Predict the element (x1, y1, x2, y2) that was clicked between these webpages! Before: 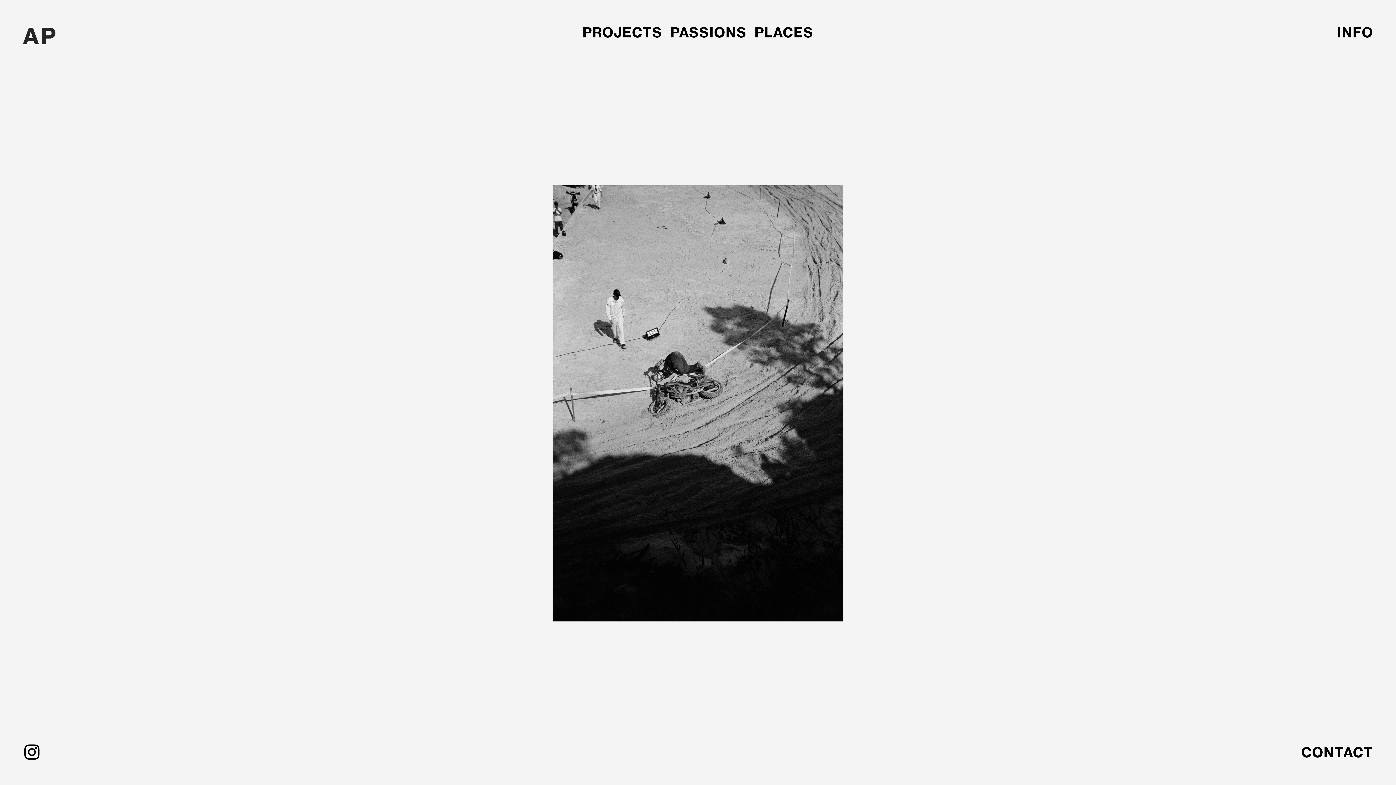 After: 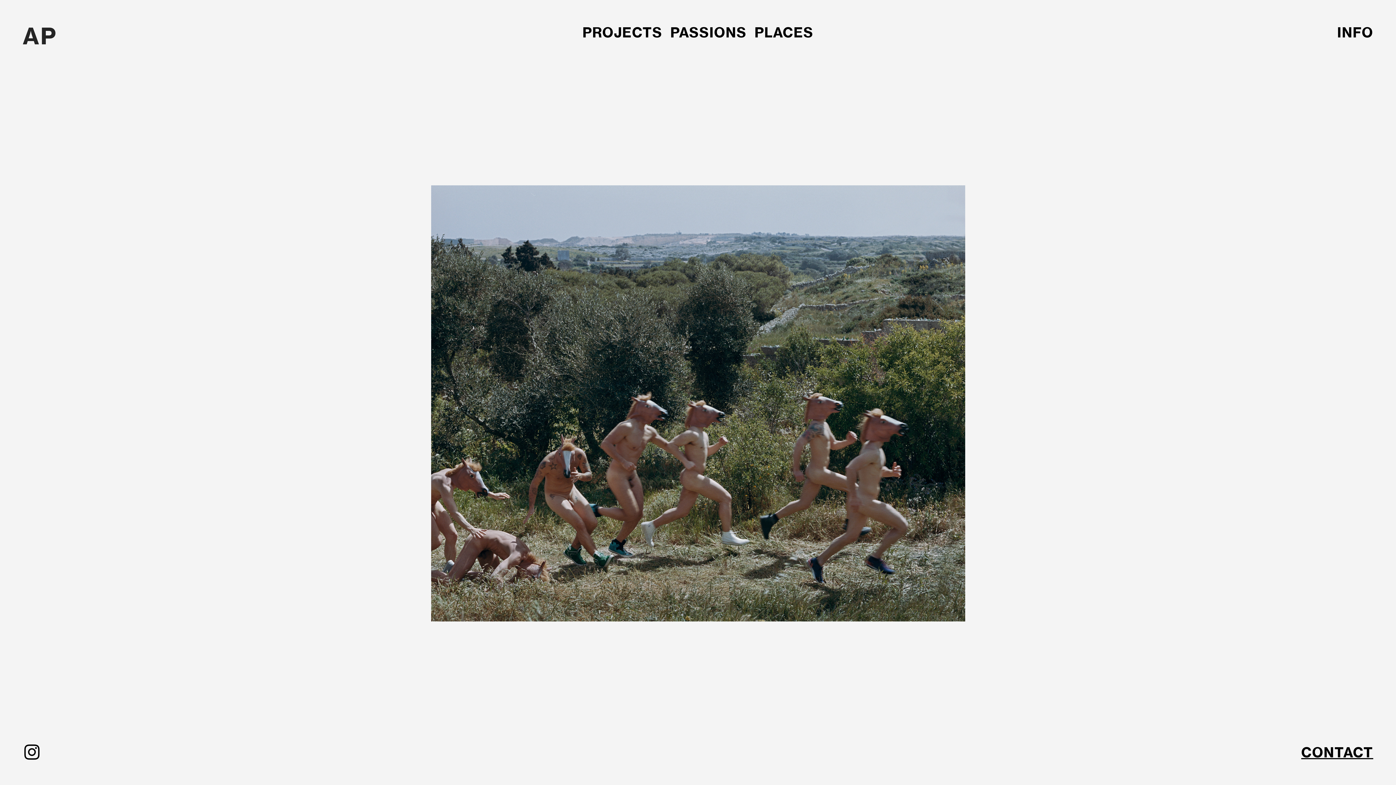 Action: label: CONTACT bbox: (1301, 744, 1373, 762)